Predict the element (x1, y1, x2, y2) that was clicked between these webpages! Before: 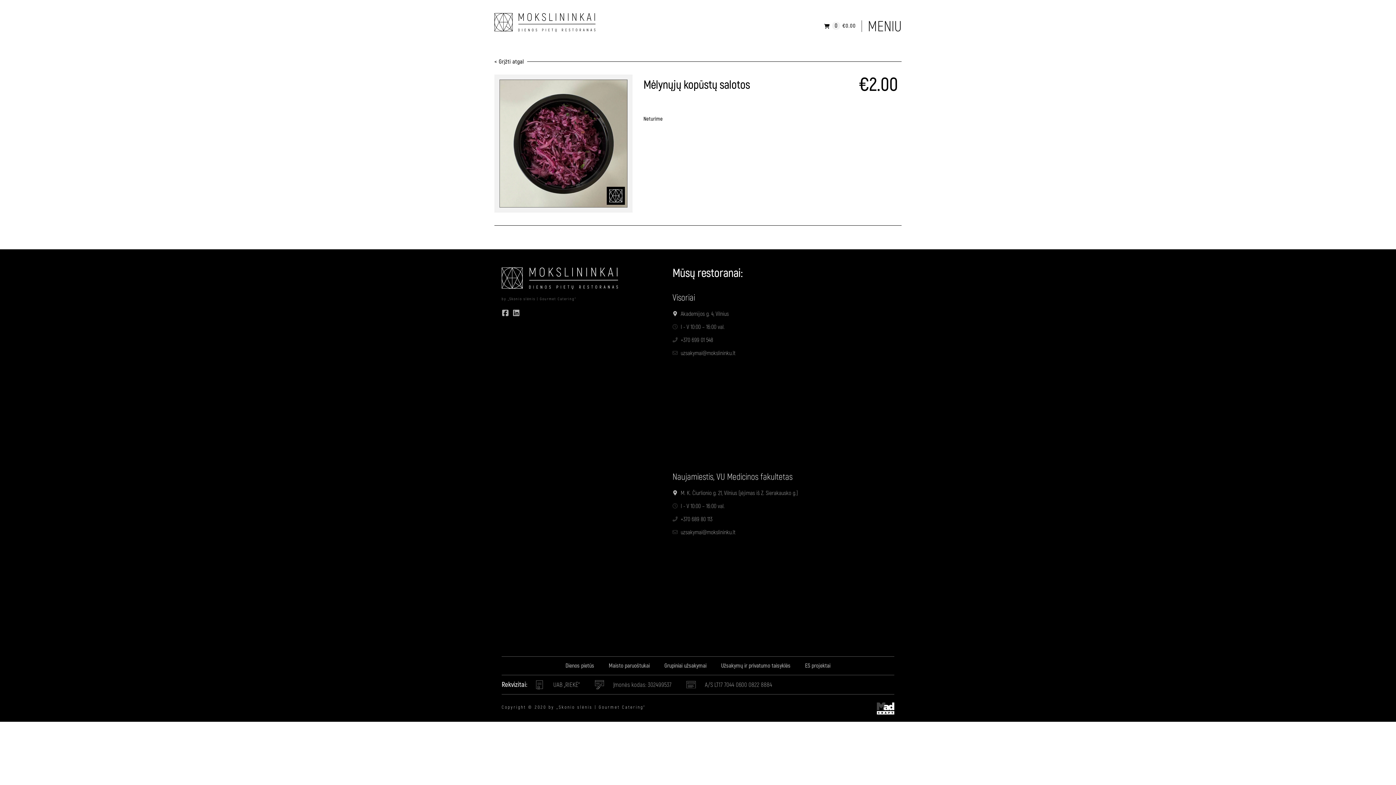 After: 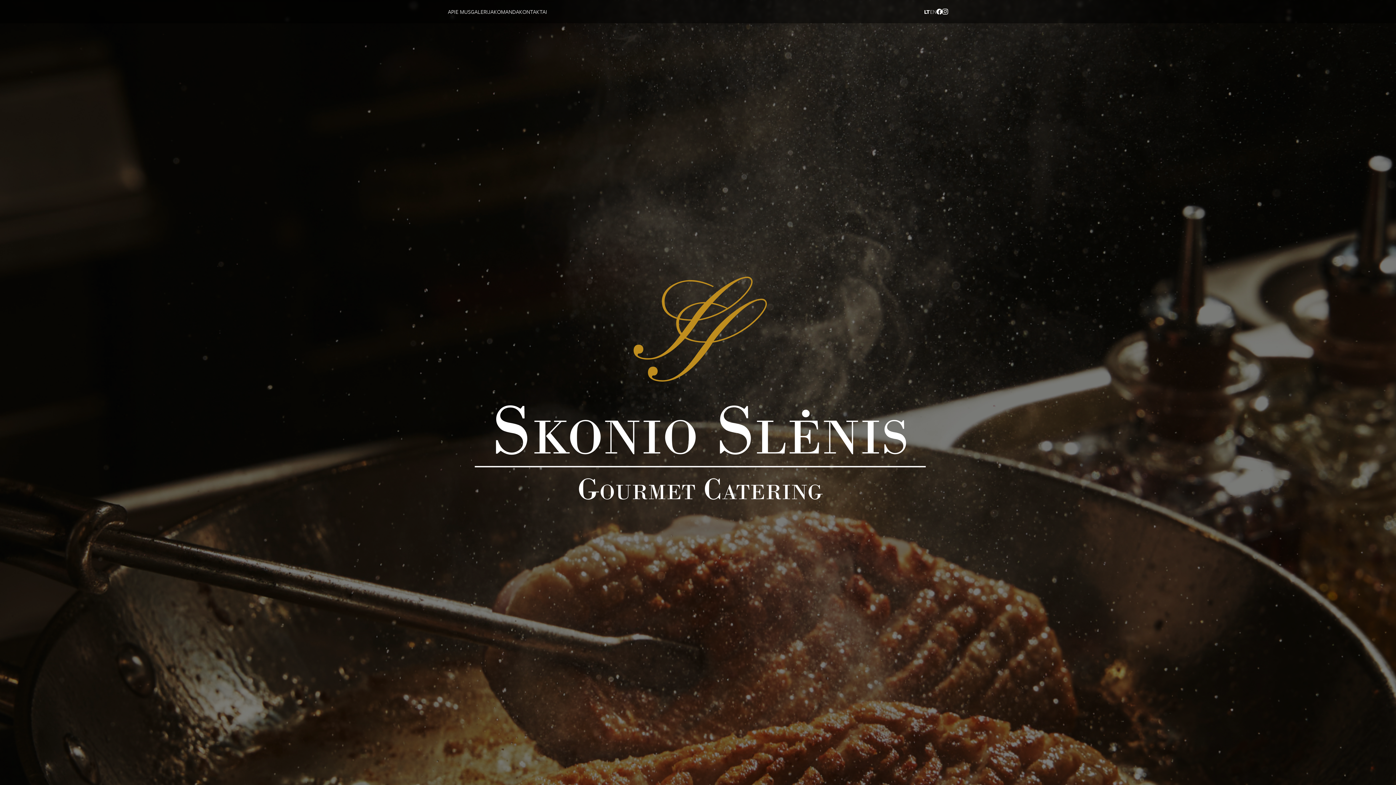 Action: bbox: (548, 705, 645, 710) label: by „Skonio slėnis | Gourmet Catering“